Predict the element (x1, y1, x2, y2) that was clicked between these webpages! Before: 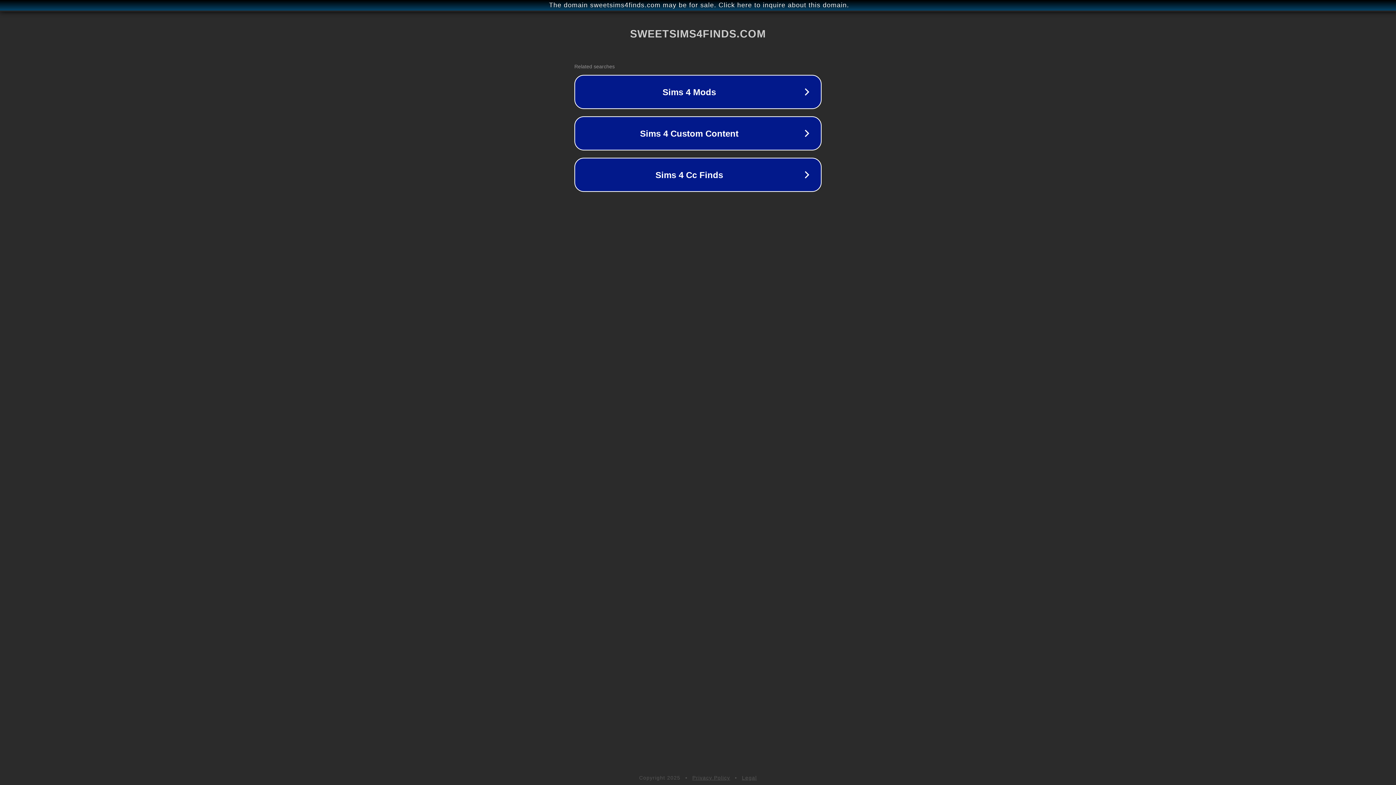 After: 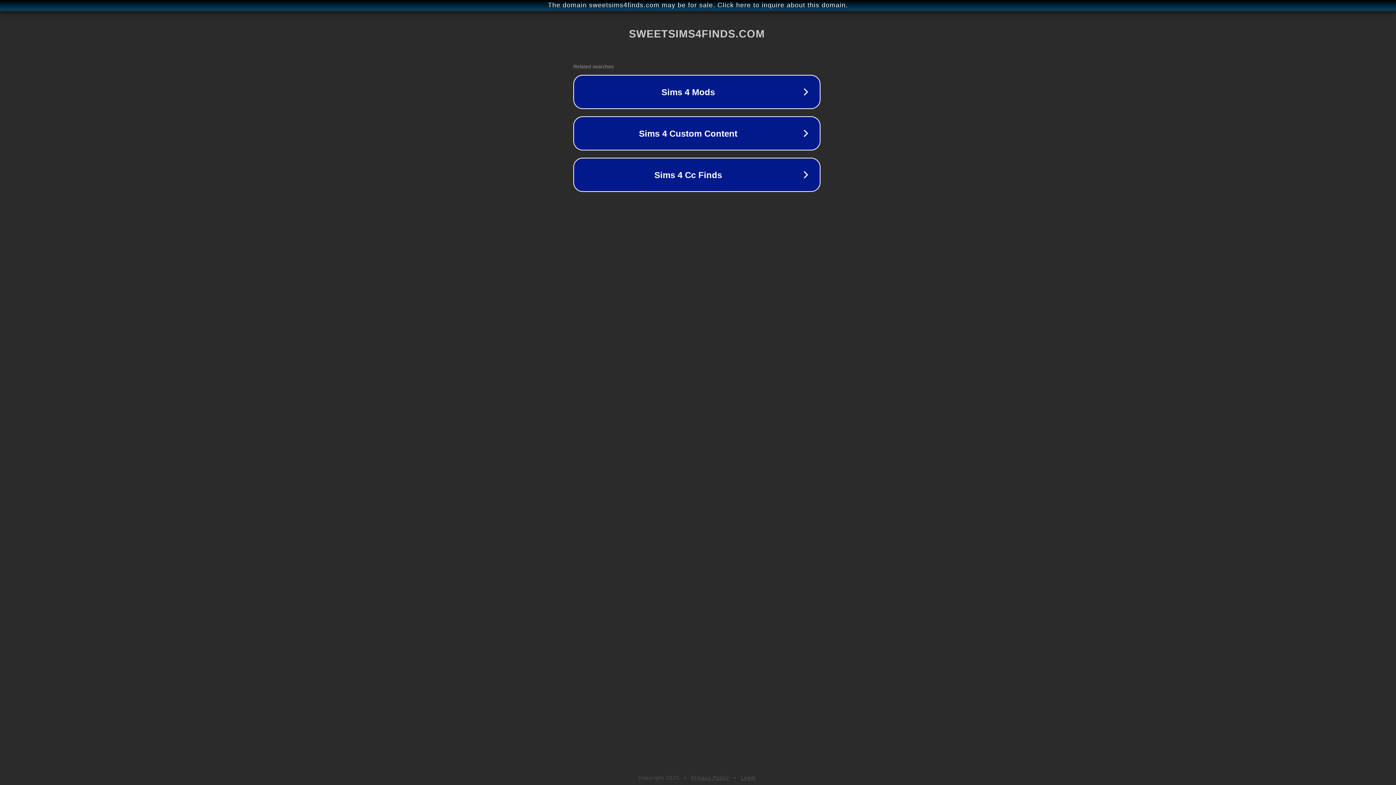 Action: bbox: (1, 1, 1397, 9) label: The domain sweetsims4finds.com may be for sale. Click here to inquire about this domain.